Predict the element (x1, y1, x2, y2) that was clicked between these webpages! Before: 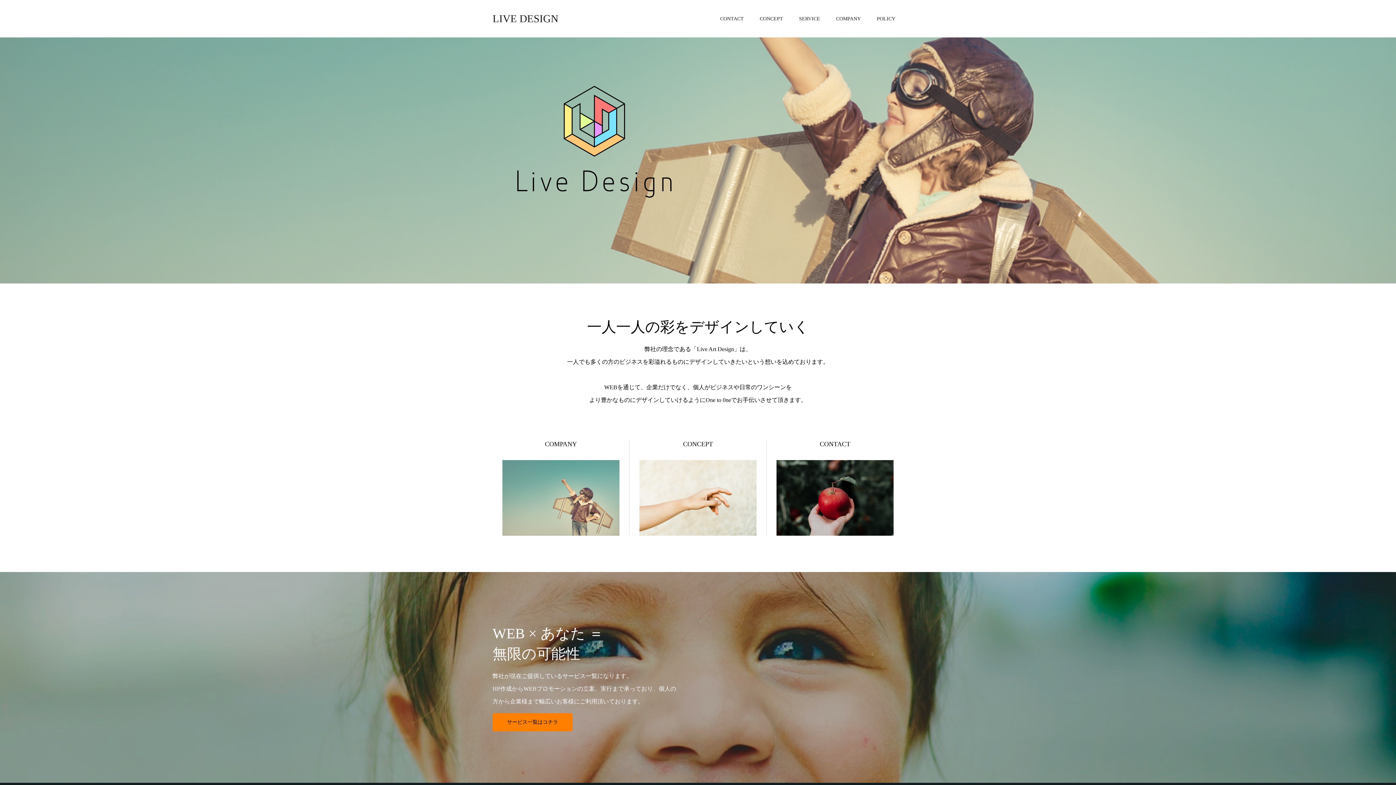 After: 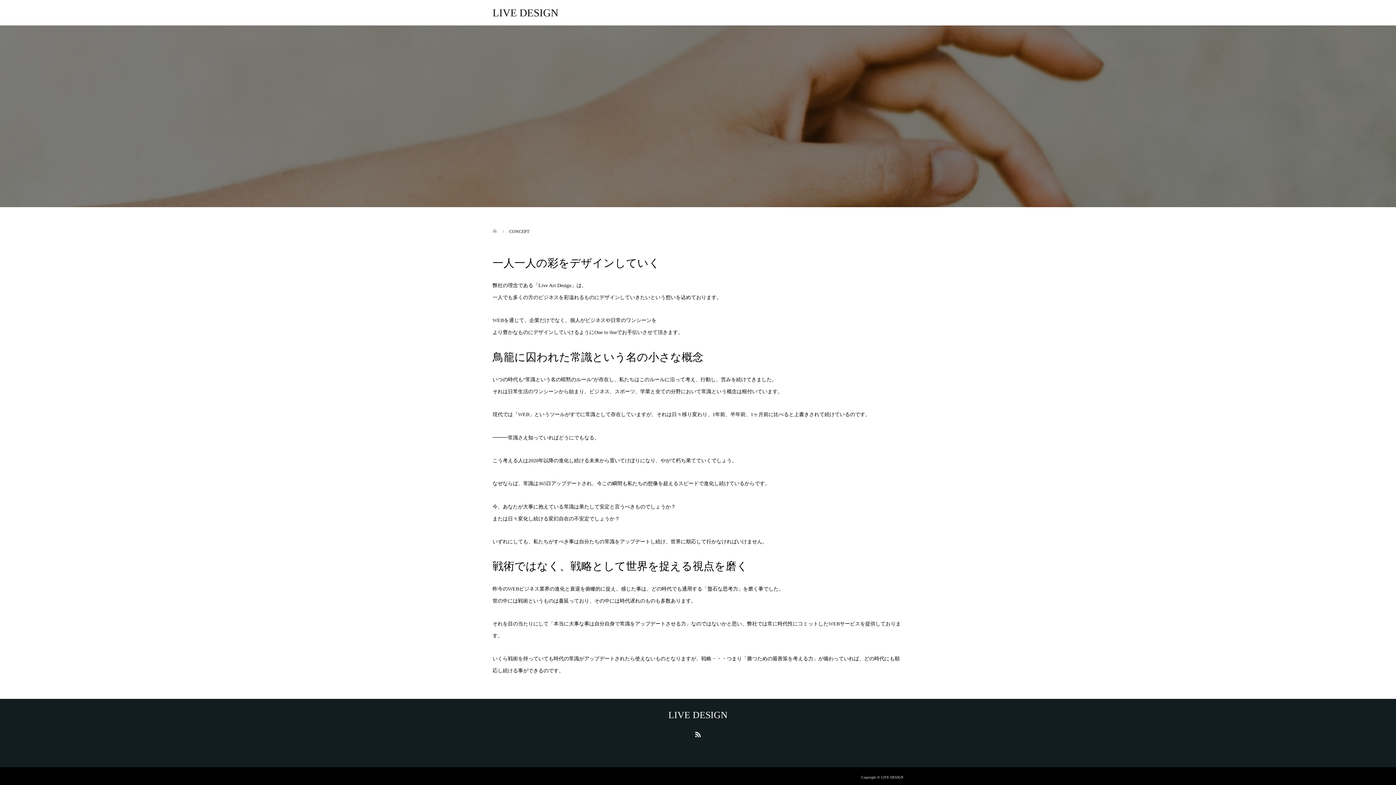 Action: label: CONCEPT bbox: (752, 0, 791, 37)